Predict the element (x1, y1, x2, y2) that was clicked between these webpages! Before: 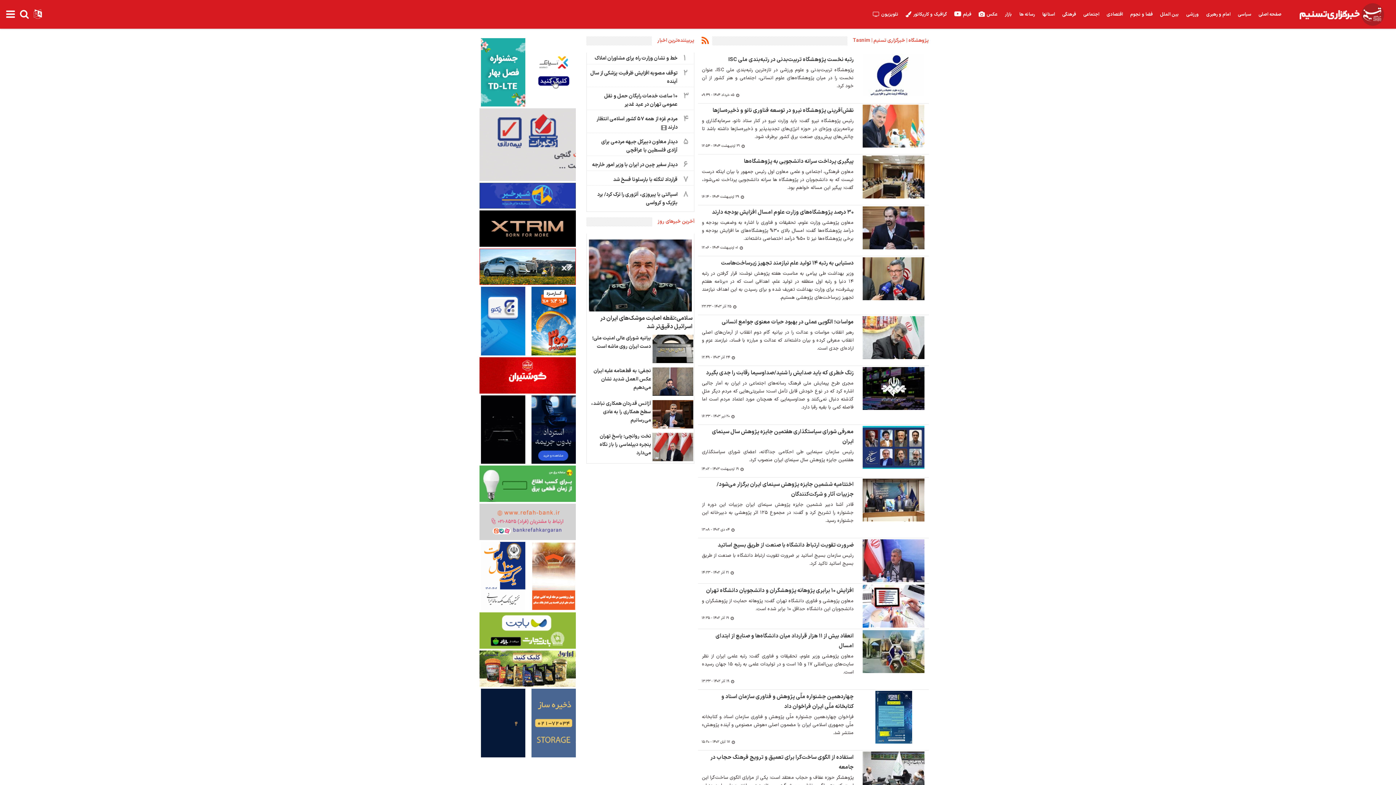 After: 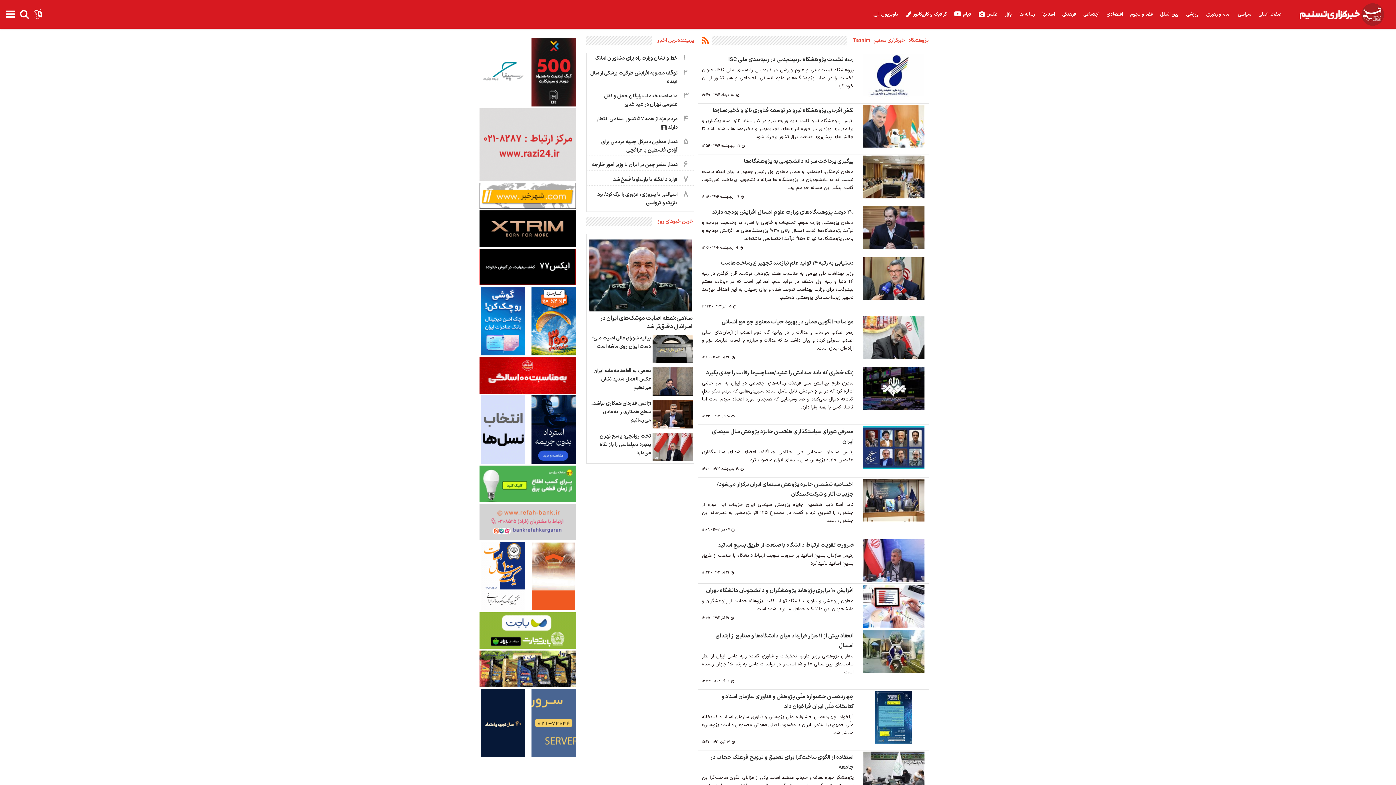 Action: bbox: (478, 36, 528, 43)